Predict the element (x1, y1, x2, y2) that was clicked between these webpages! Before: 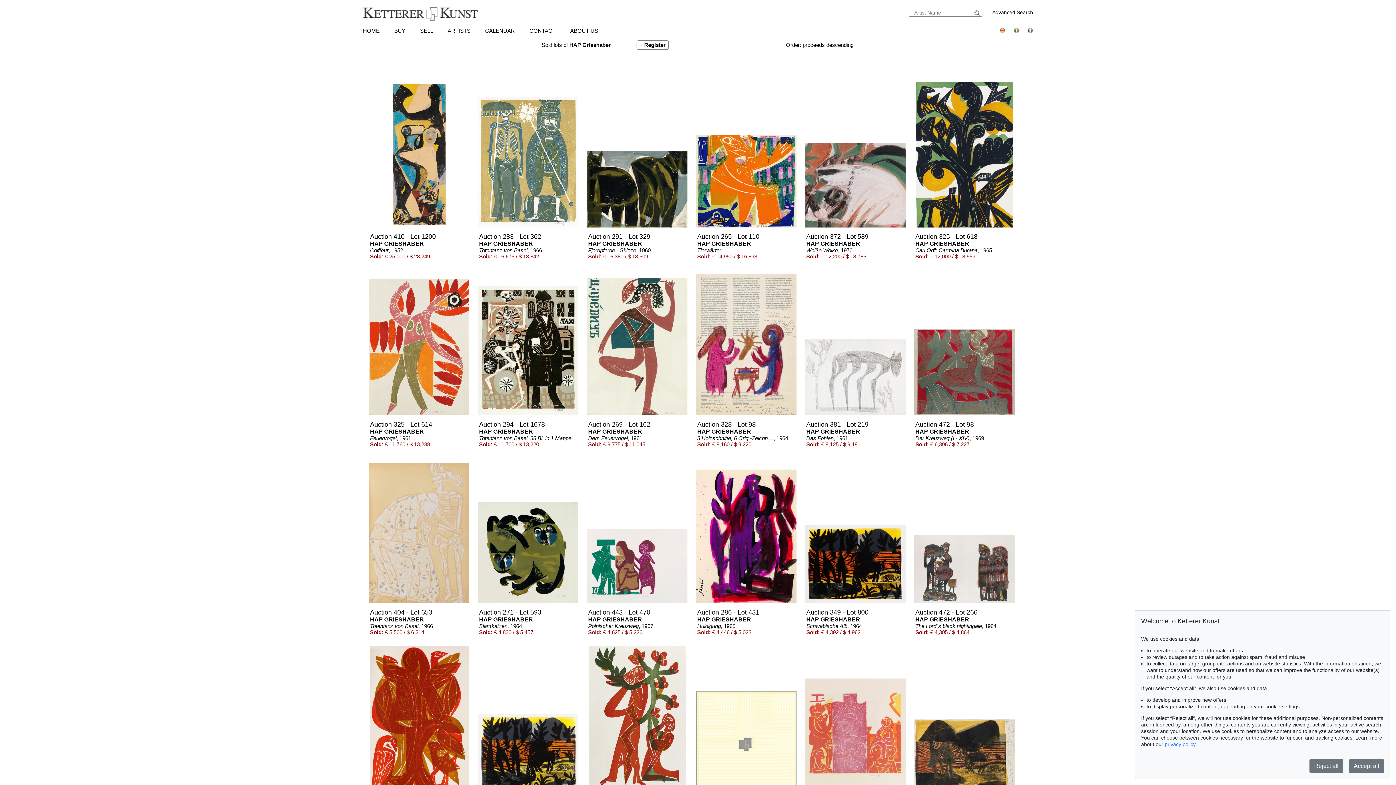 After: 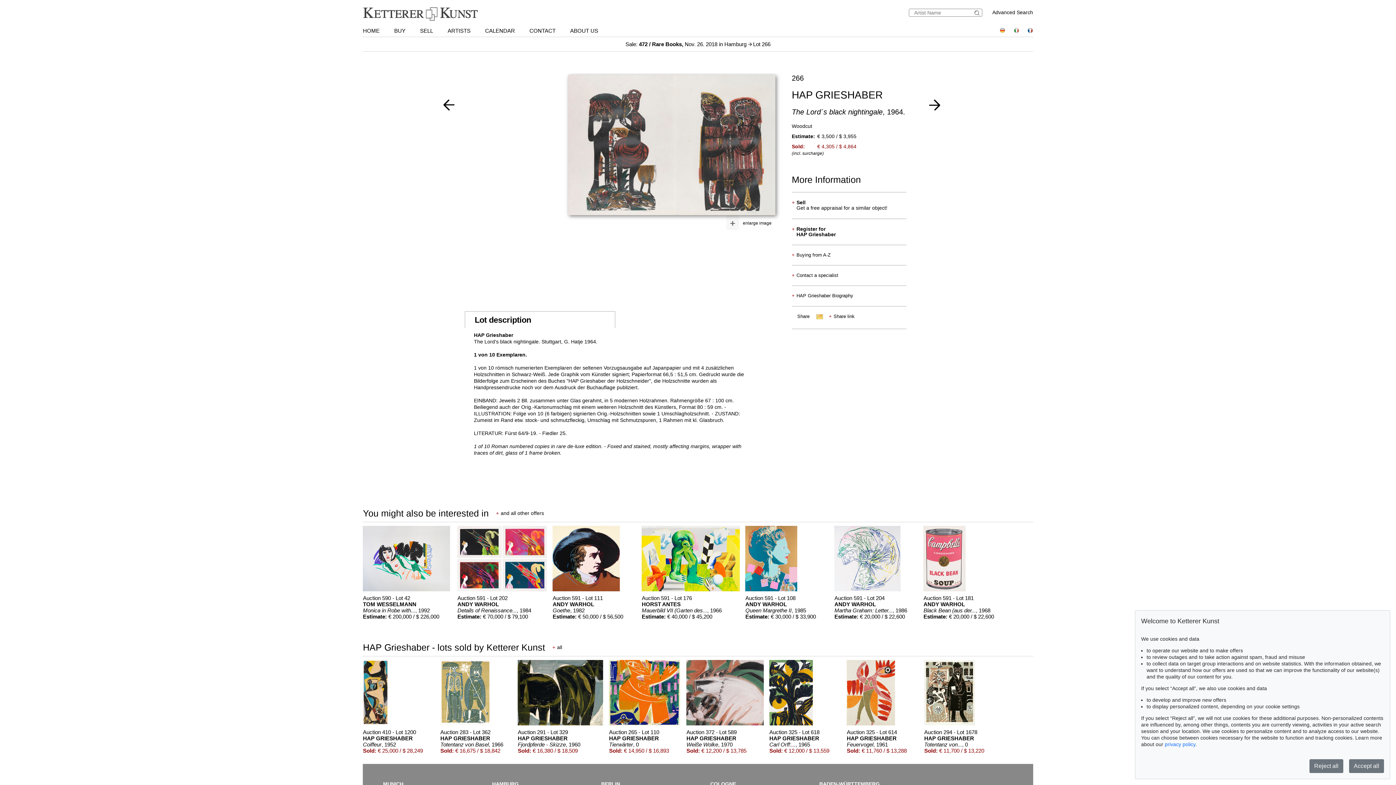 Action: bbox: (908, 457, 1023, 642) label: Auction 472 - Lot 266
HAP GRIESHABER

The Lord´s black nightingale, 1964
Sold: € 4,305 / $ 4,864